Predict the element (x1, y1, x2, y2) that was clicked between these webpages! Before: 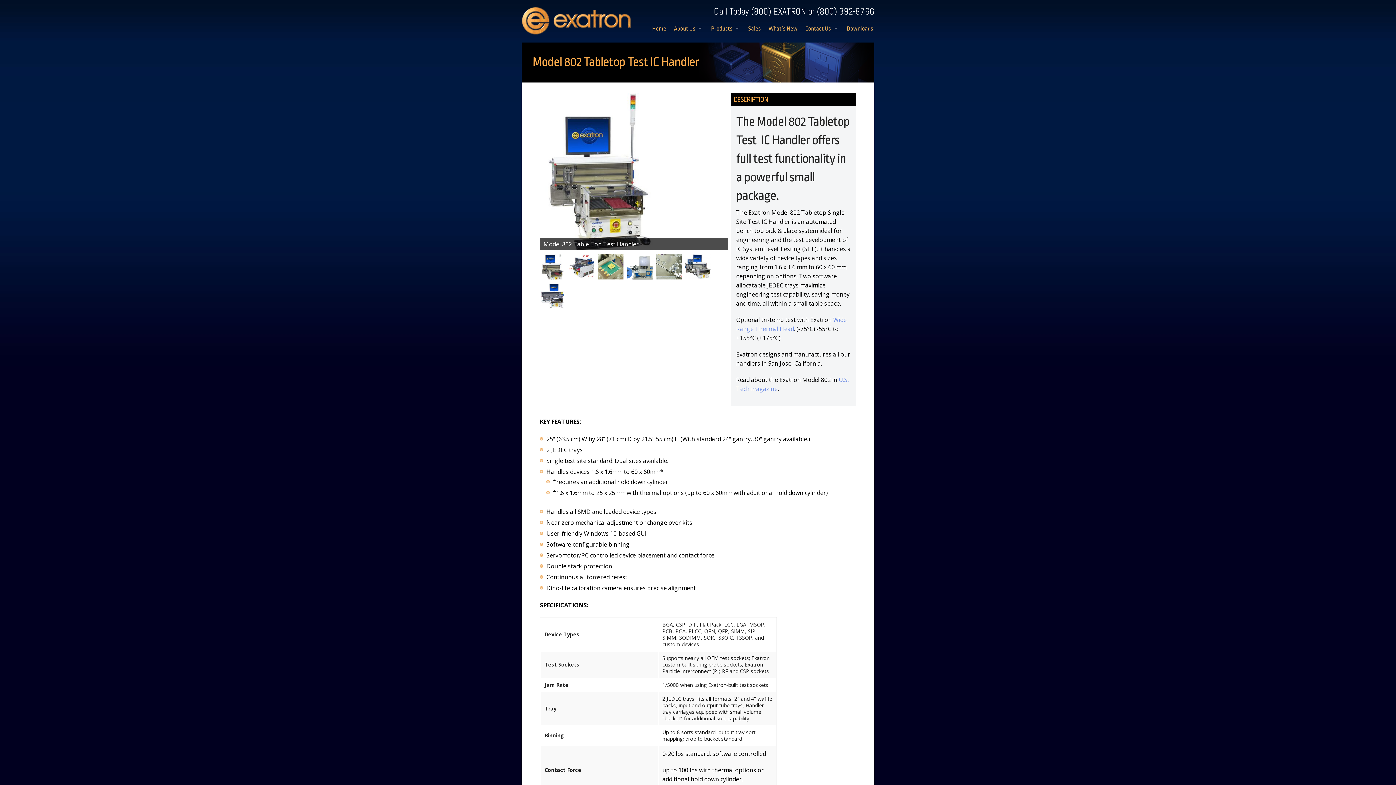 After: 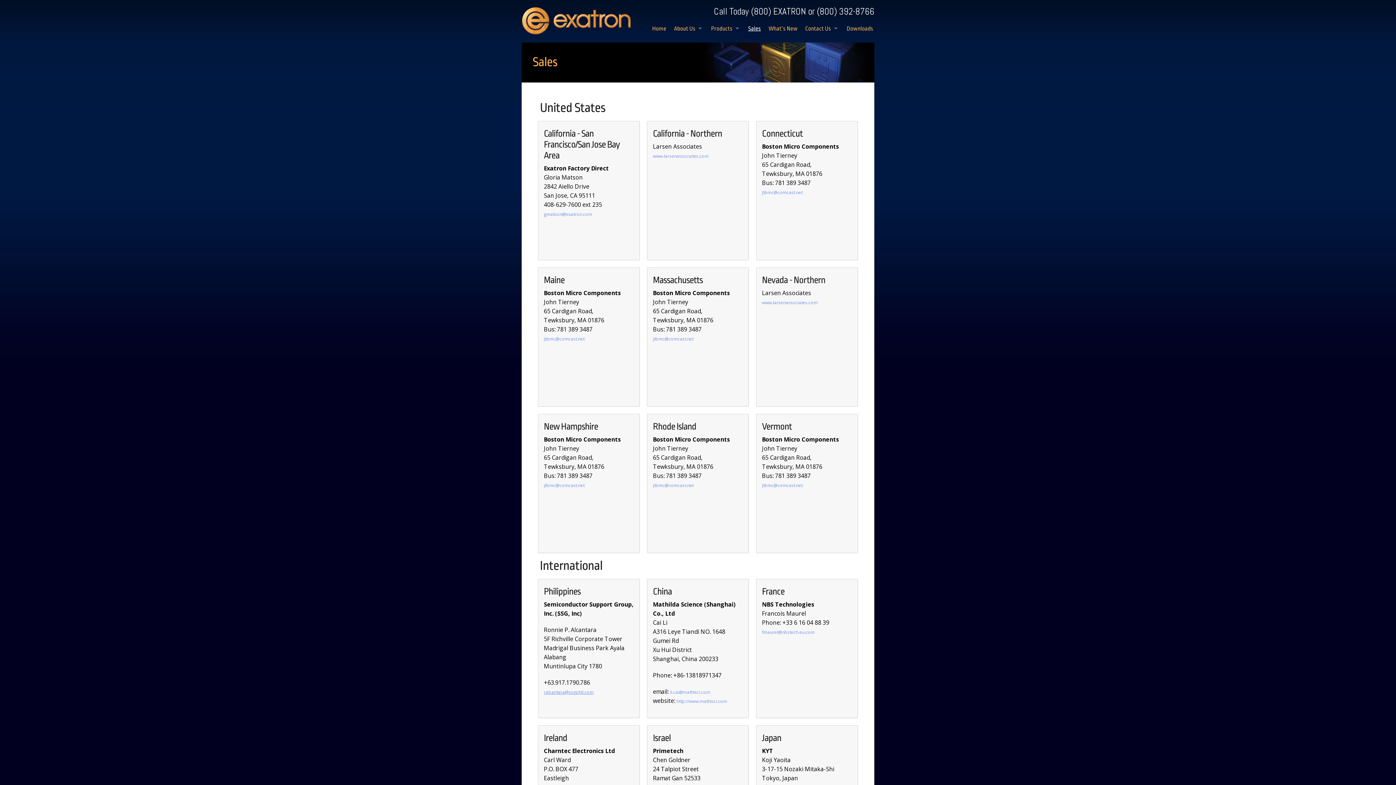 Action: label: Sales bbox: (742, 23, 762, 34)